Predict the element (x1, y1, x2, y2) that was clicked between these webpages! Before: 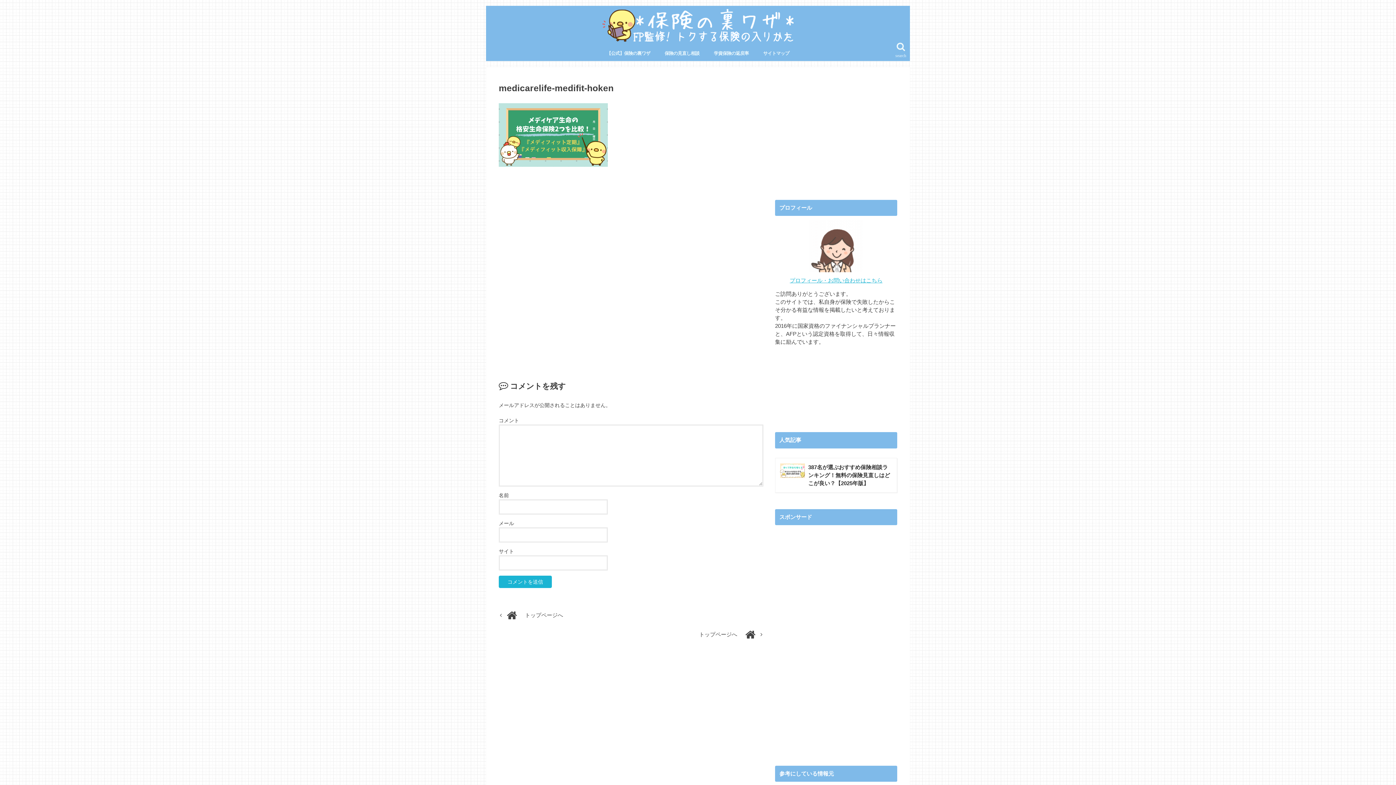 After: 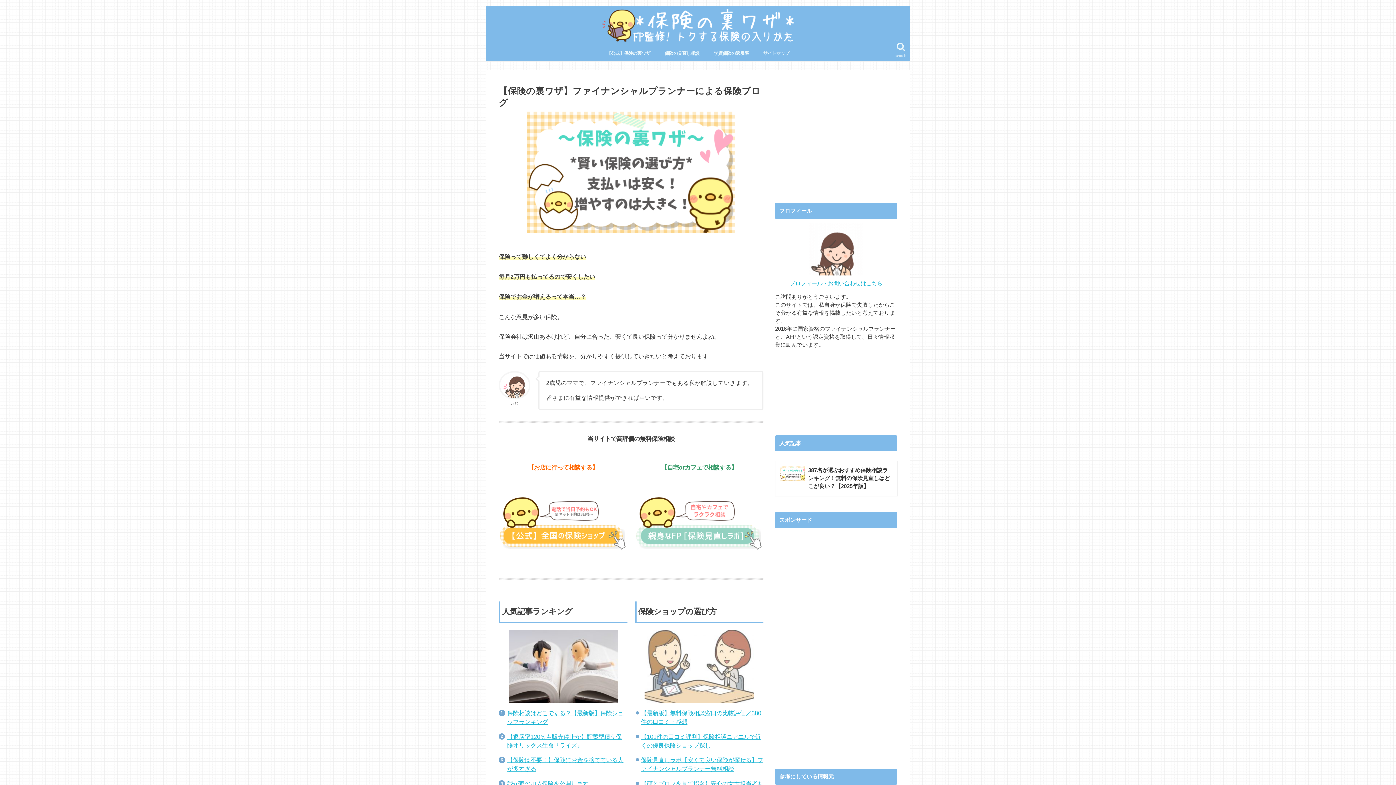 Action: bbox: (498, 608, 763, 622) label: 	トップページへ